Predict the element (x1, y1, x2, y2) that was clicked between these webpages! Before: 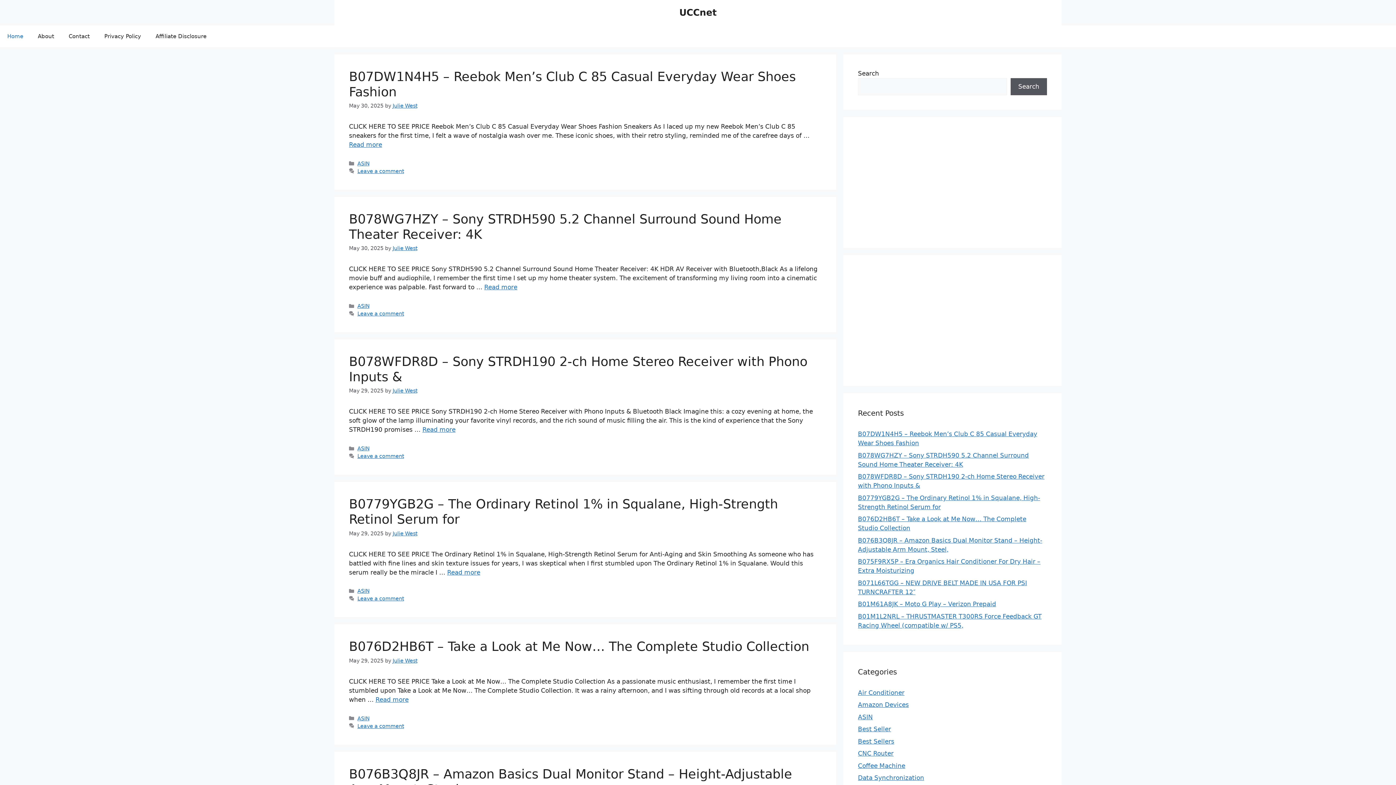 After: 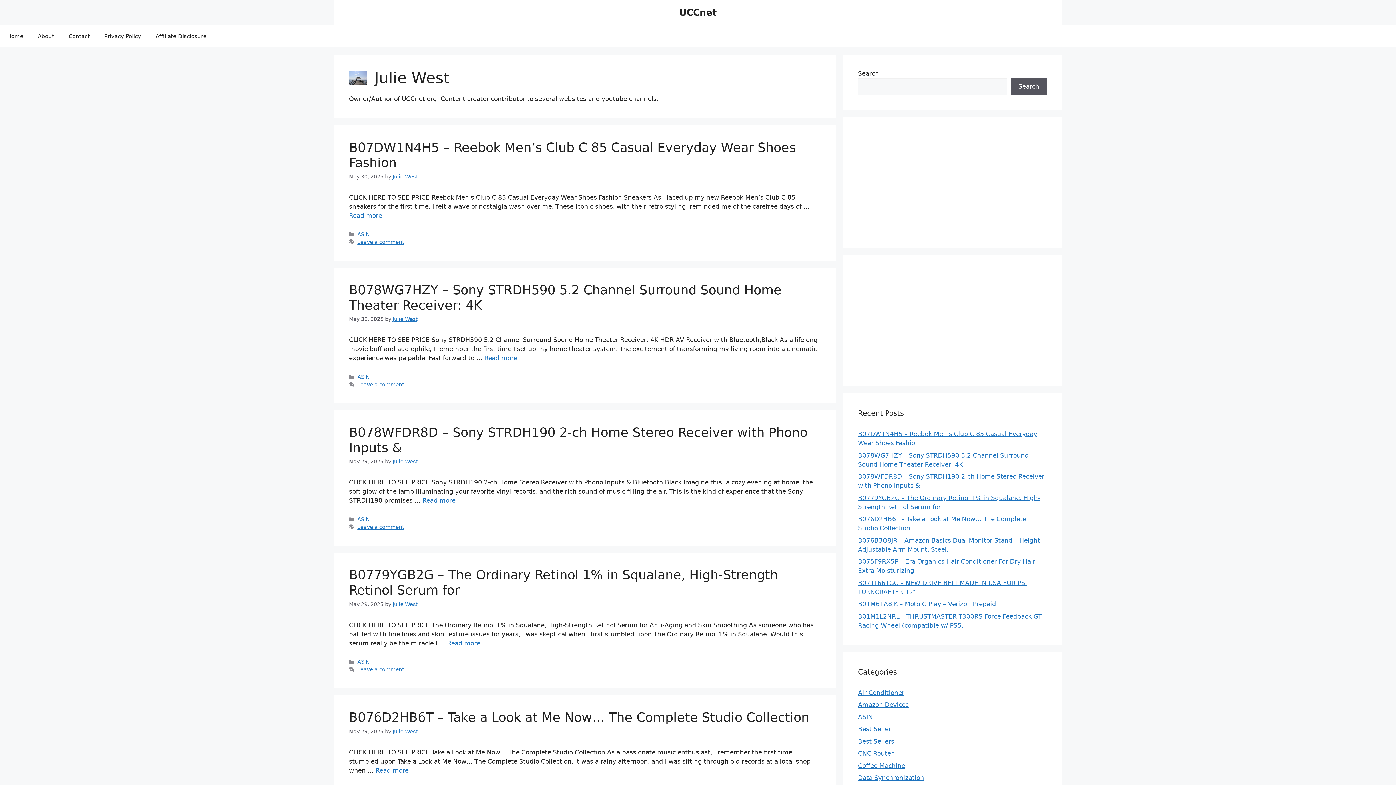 Action: bbox: (392, 388, 417, 393) label: Julie West